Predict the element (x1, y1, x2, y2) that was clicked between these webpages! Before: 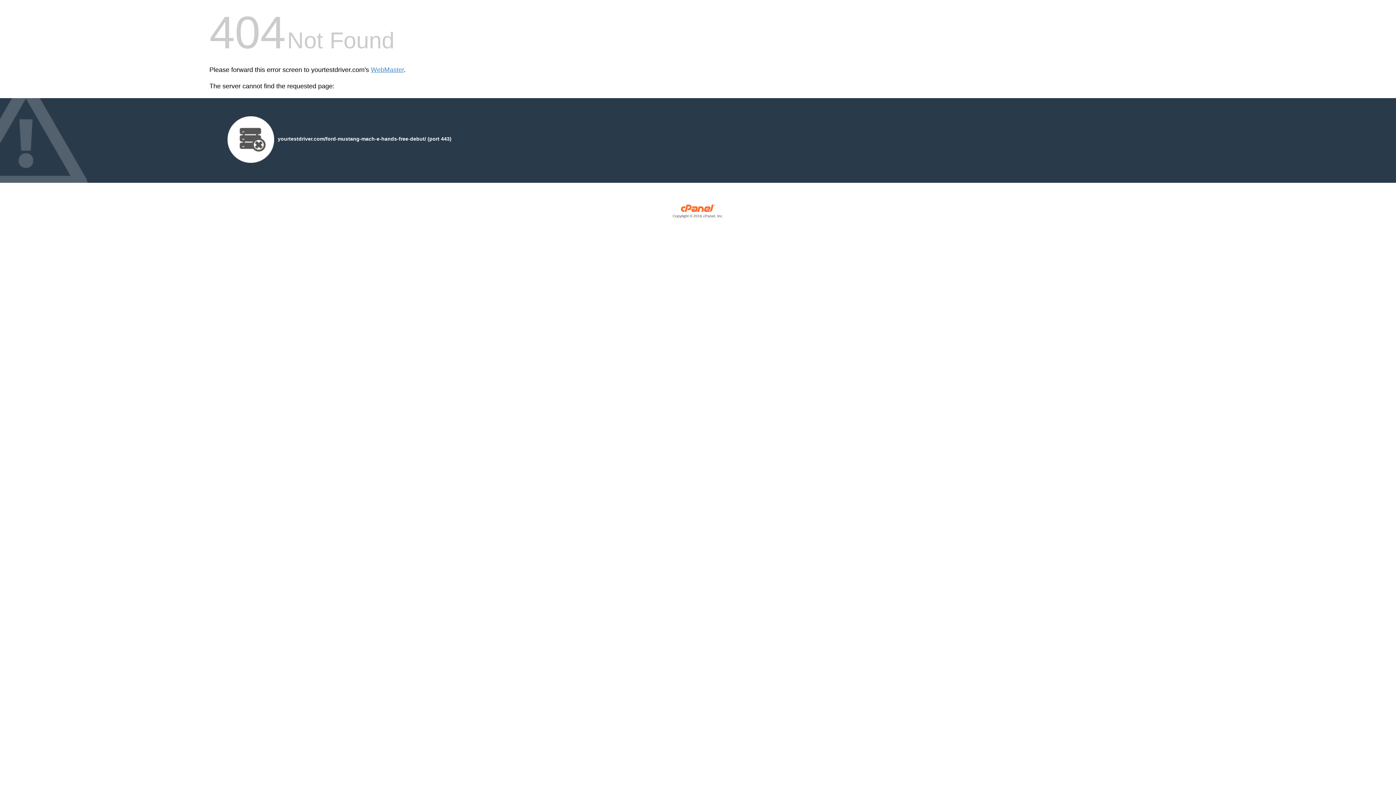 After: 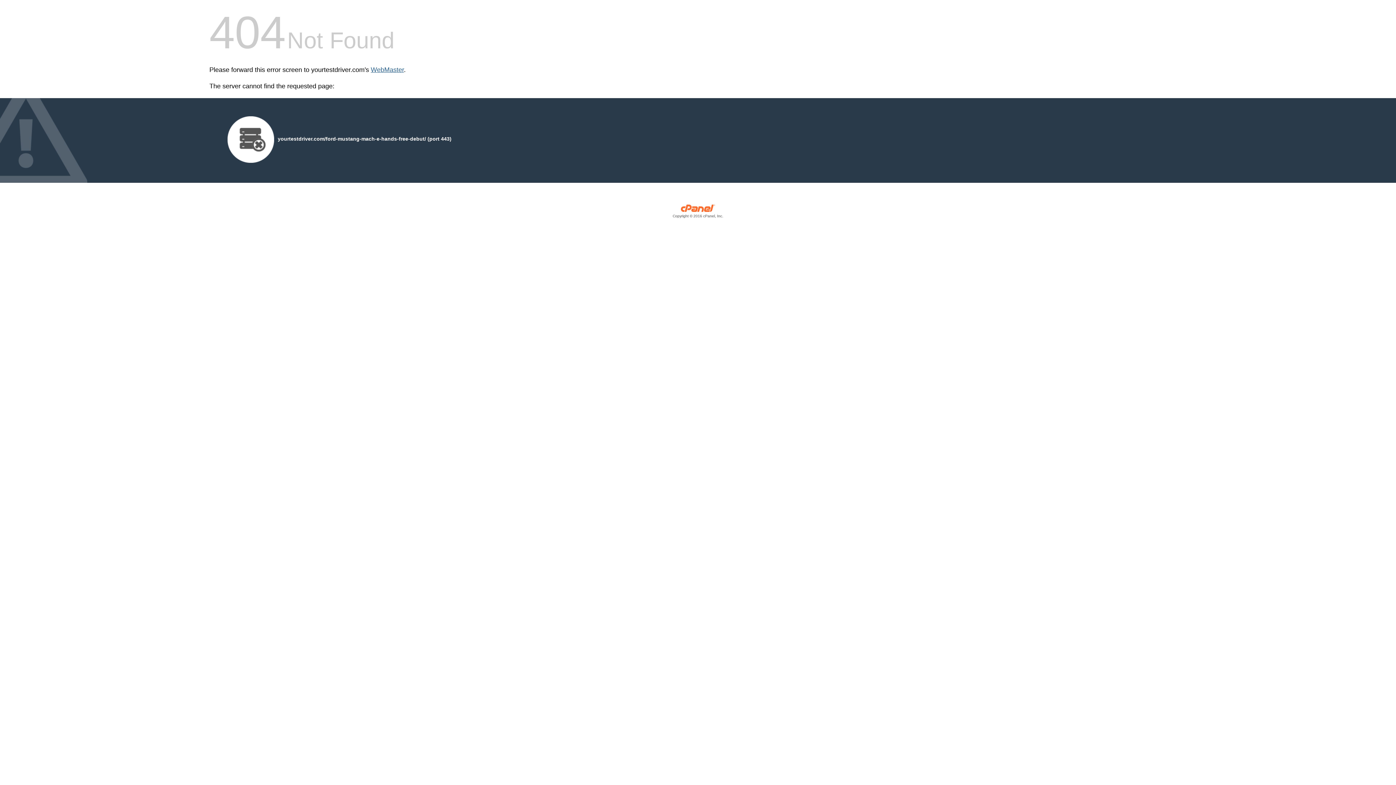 Action: bbox: (370, 66, 404, 73) label: WebMaster